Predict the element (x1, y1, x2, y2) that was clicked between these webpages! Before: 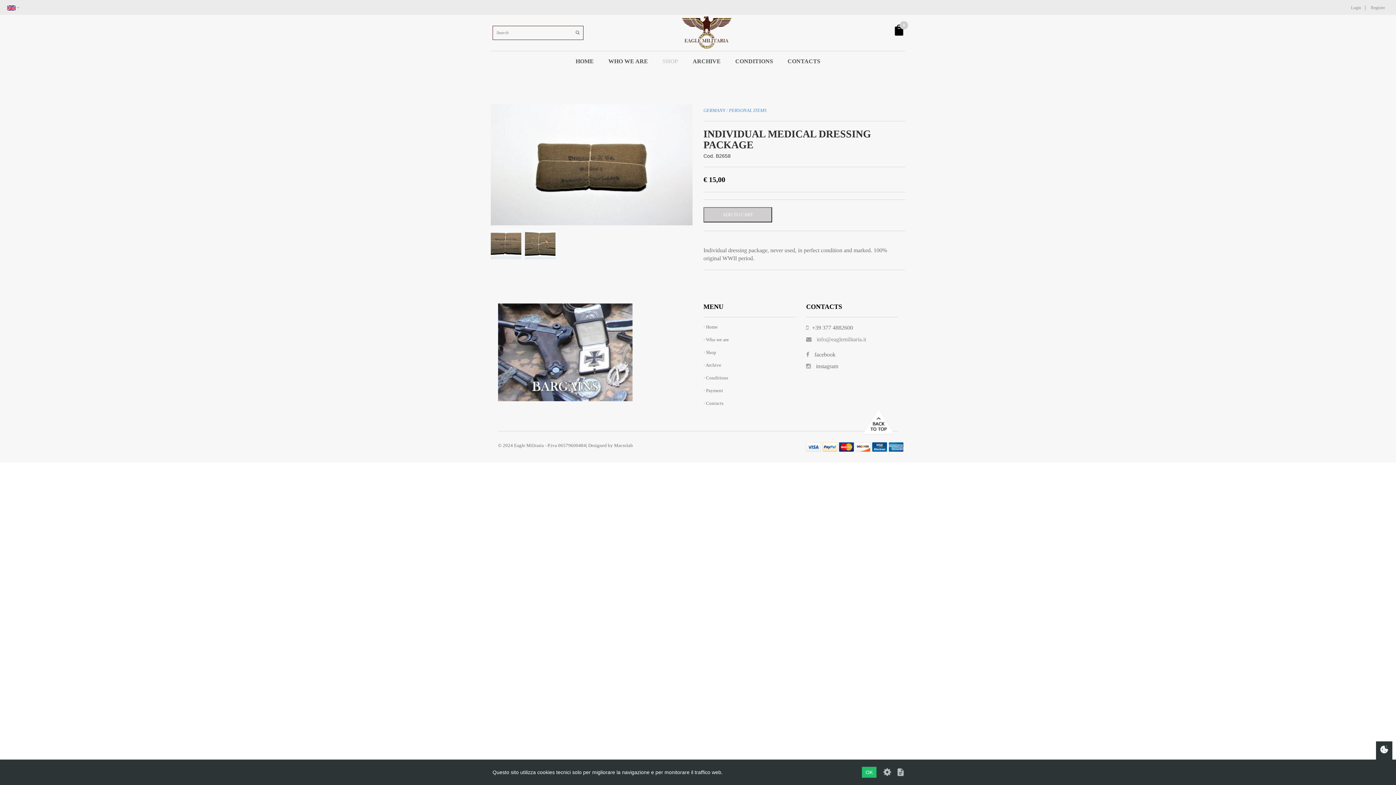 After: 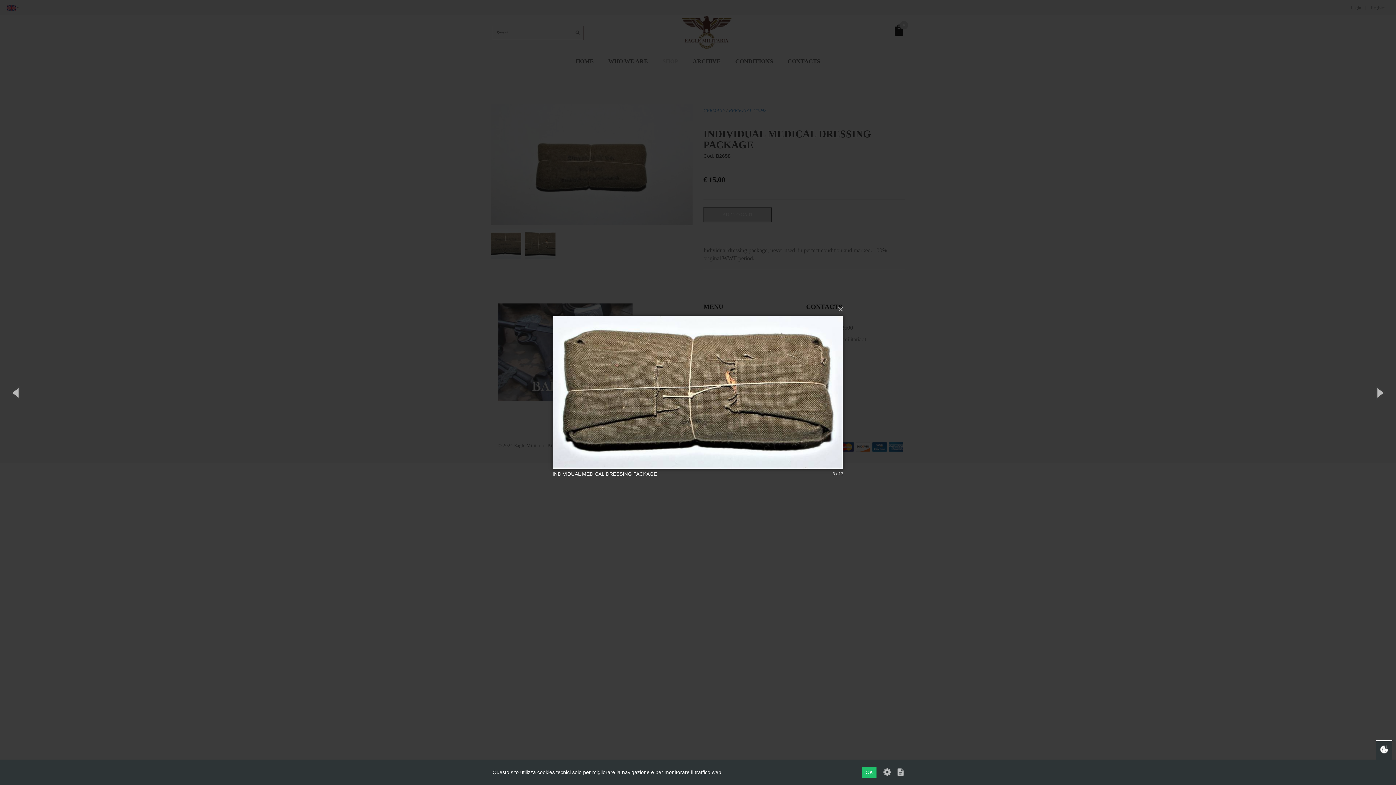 Action: bbox: (525, 229, 555, 259)